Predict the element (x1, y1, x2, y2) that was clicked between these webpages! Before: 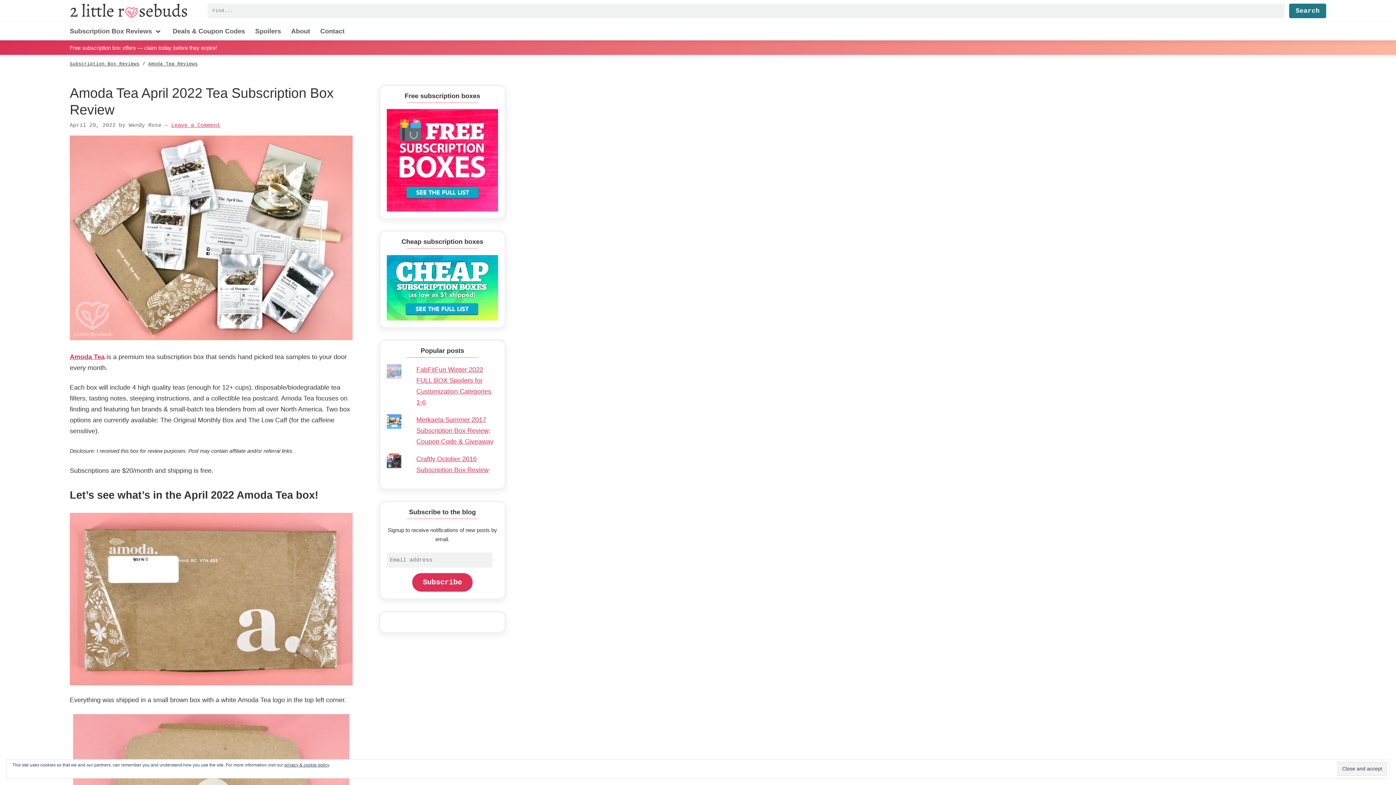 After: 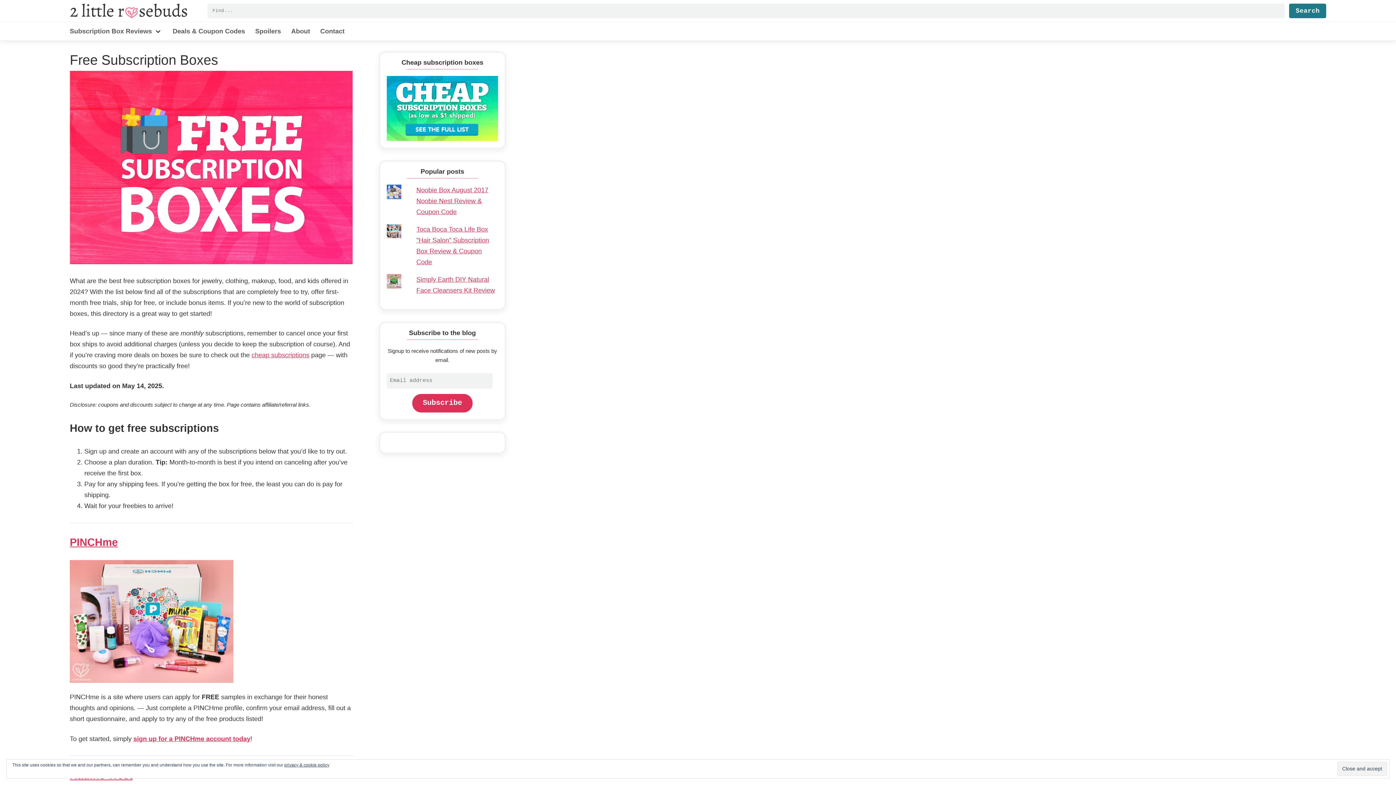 Action: bbox: (69, 43, 1326, 52) label: Free subscription box offers — claim today before they expire!